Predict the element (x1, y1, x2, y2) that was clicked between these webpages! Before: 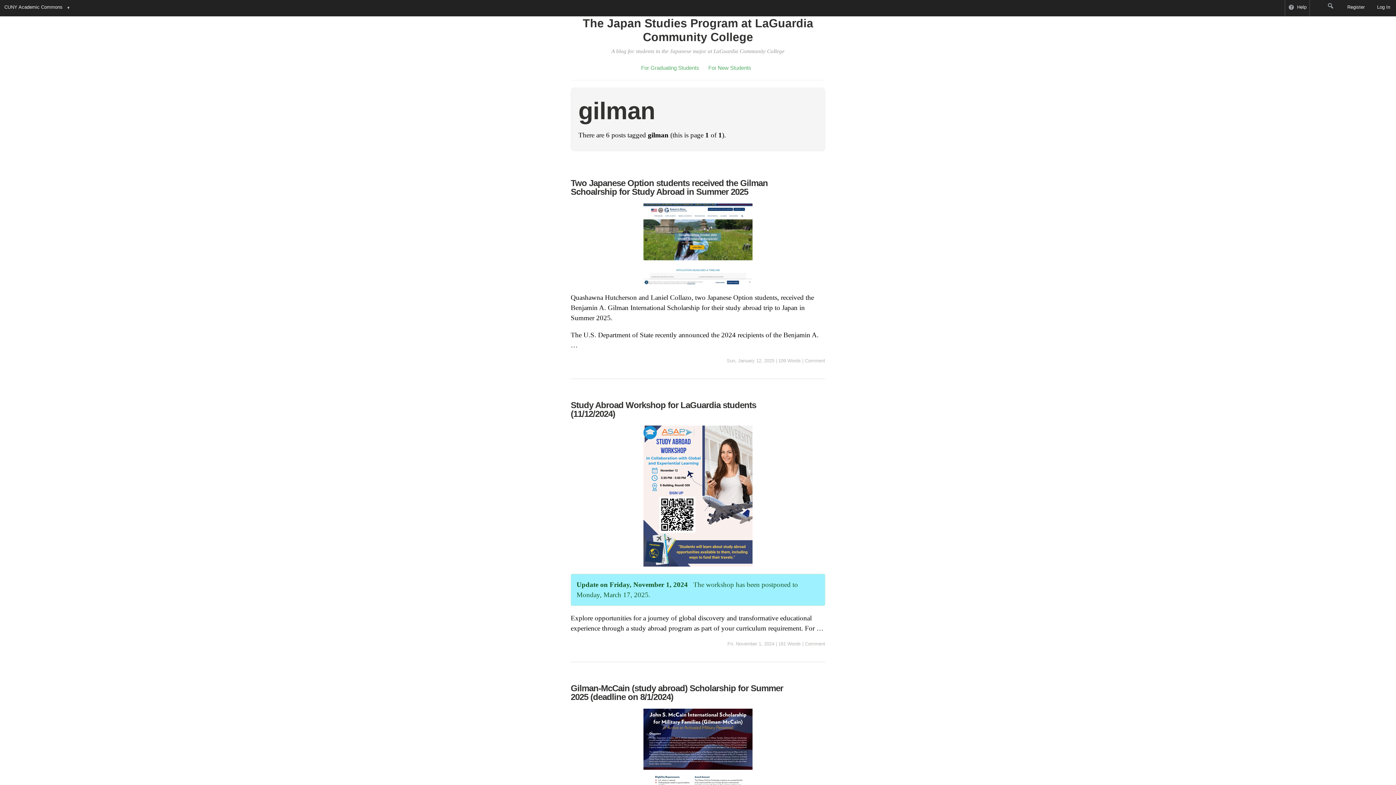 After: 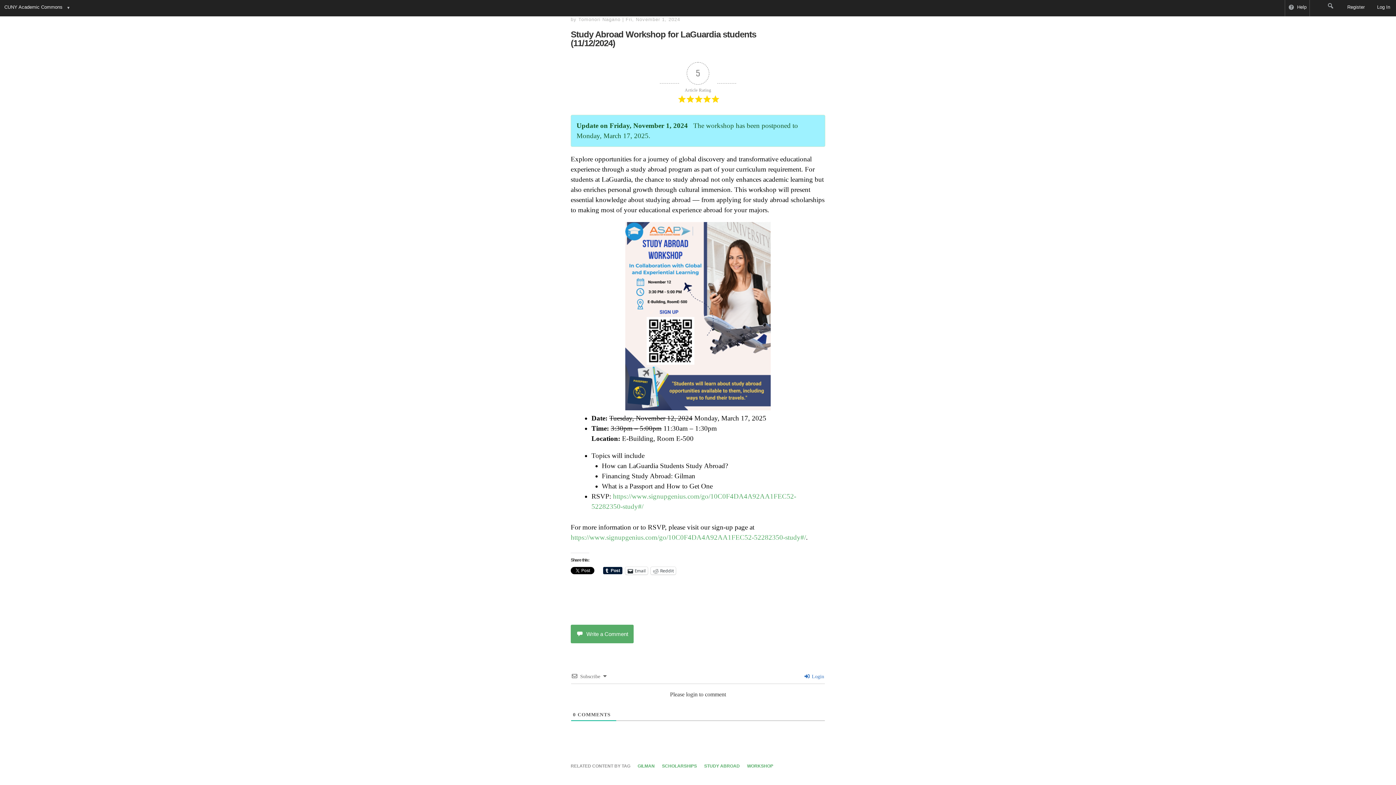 Action: bbox: (727, 641, 774, 646) label: Fri, November 1, 2024